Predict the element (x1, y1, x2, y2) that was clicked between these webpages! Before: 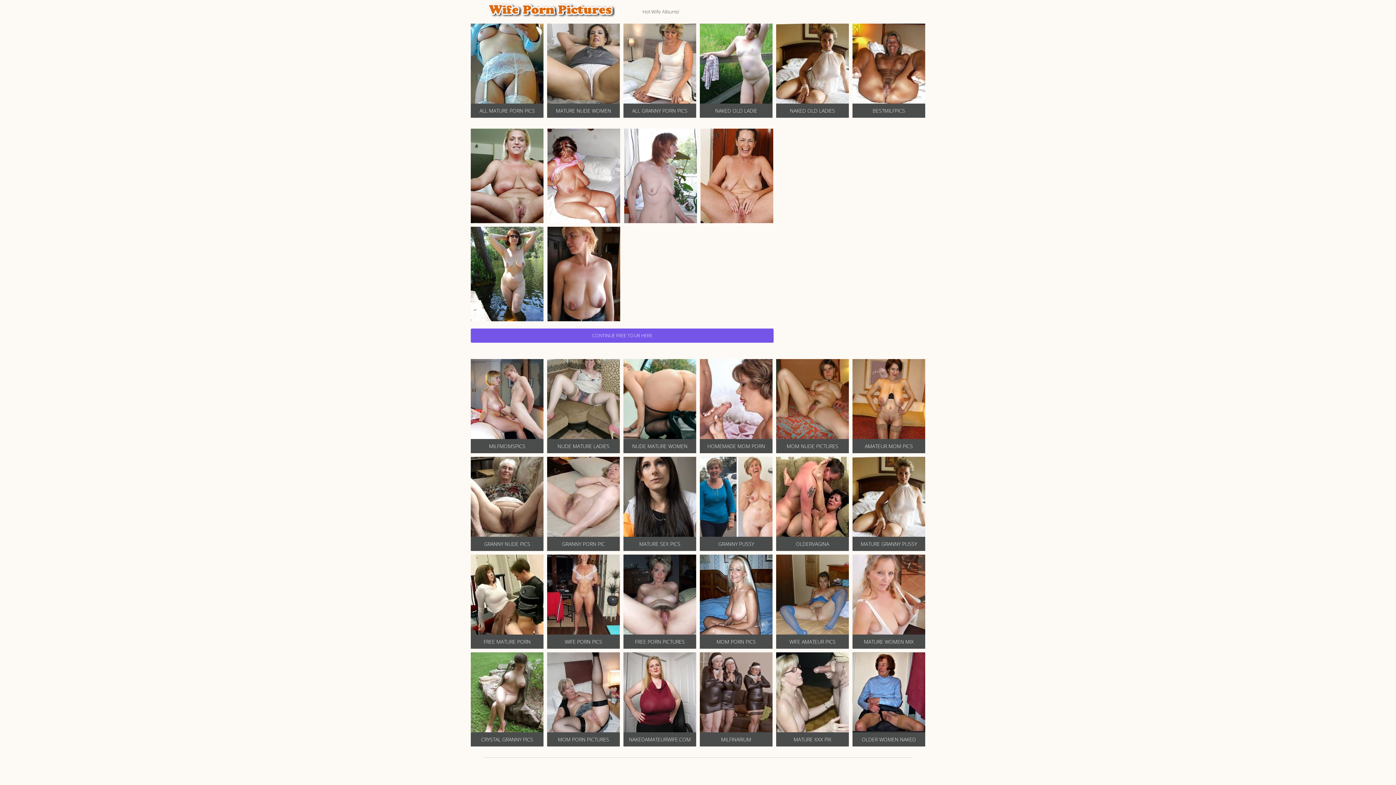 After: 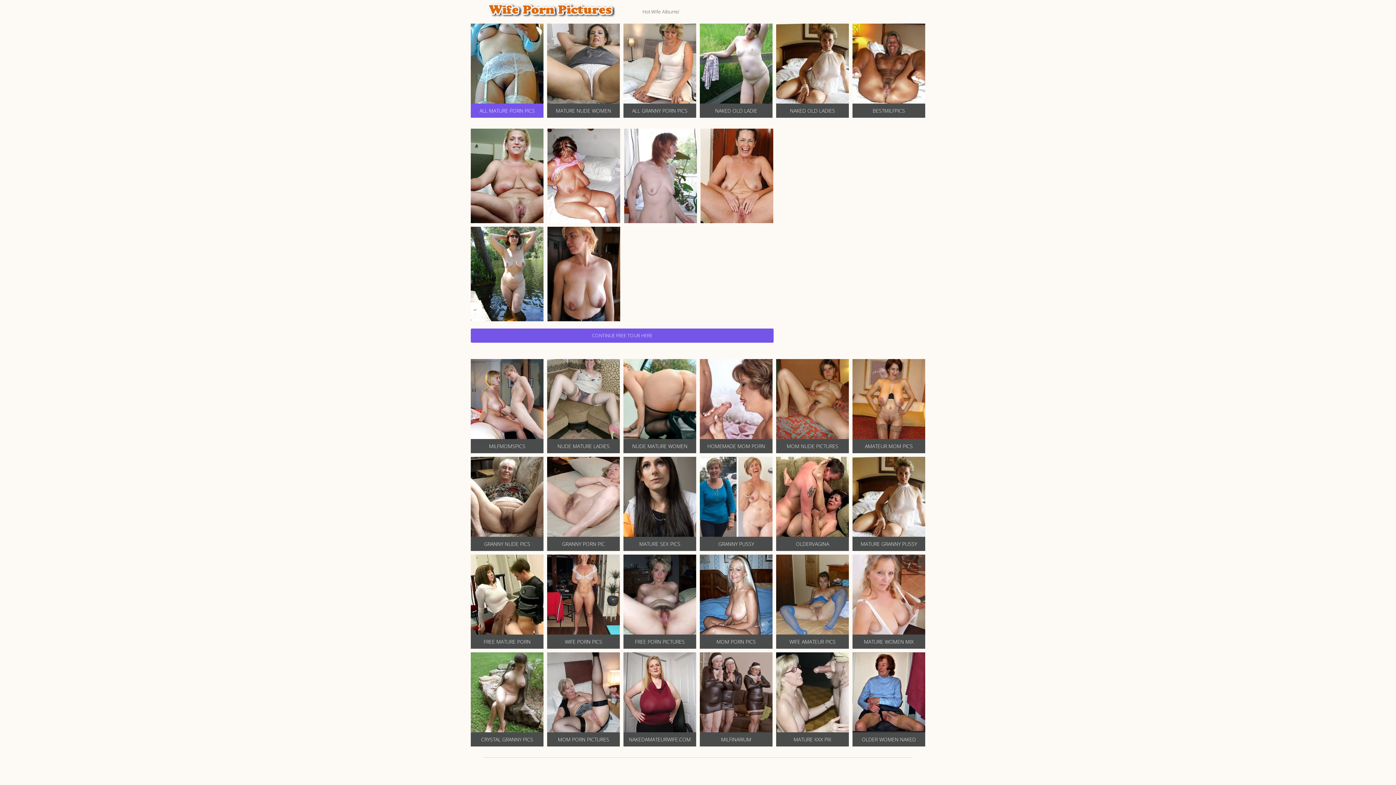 Action: bbox: (470, 23, 543, 117) label: ALL MATURE PORN PICS